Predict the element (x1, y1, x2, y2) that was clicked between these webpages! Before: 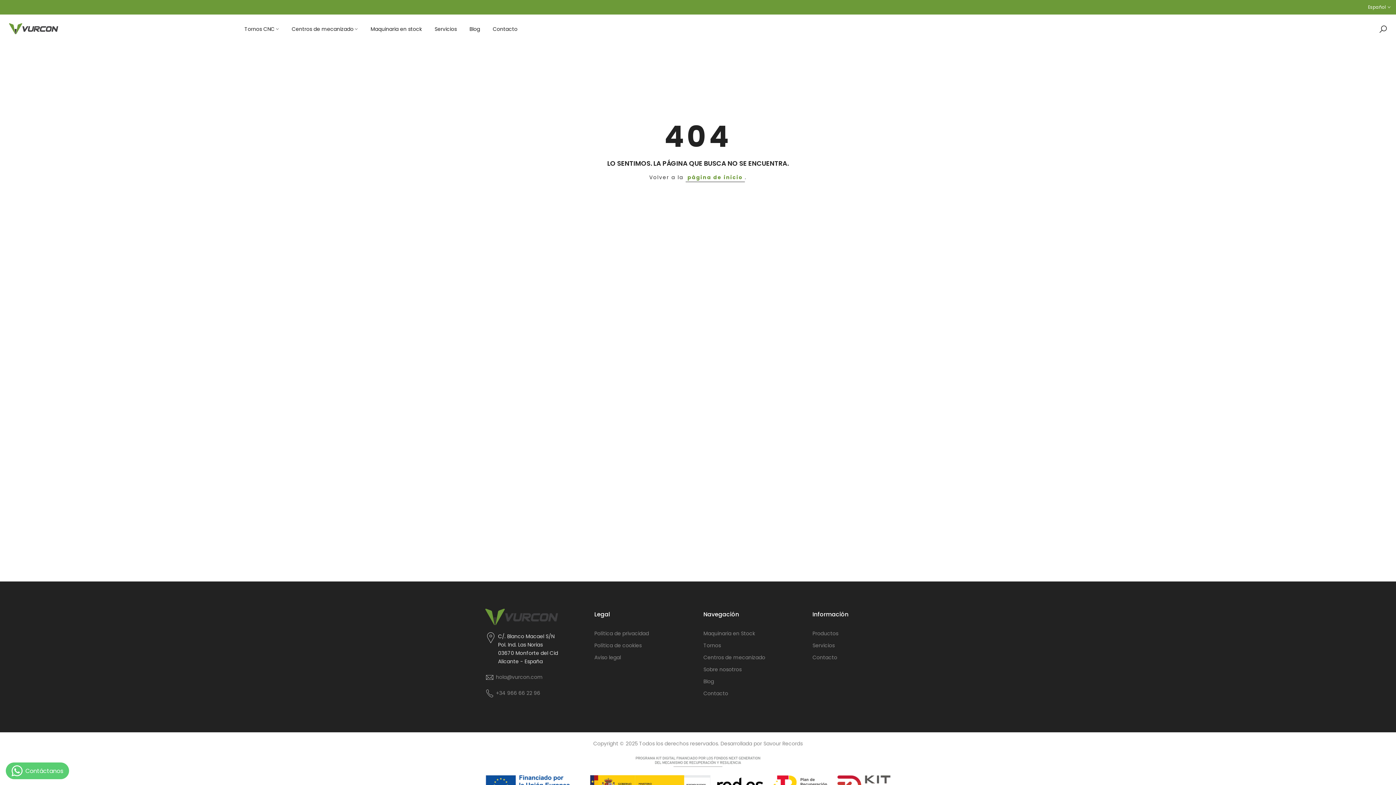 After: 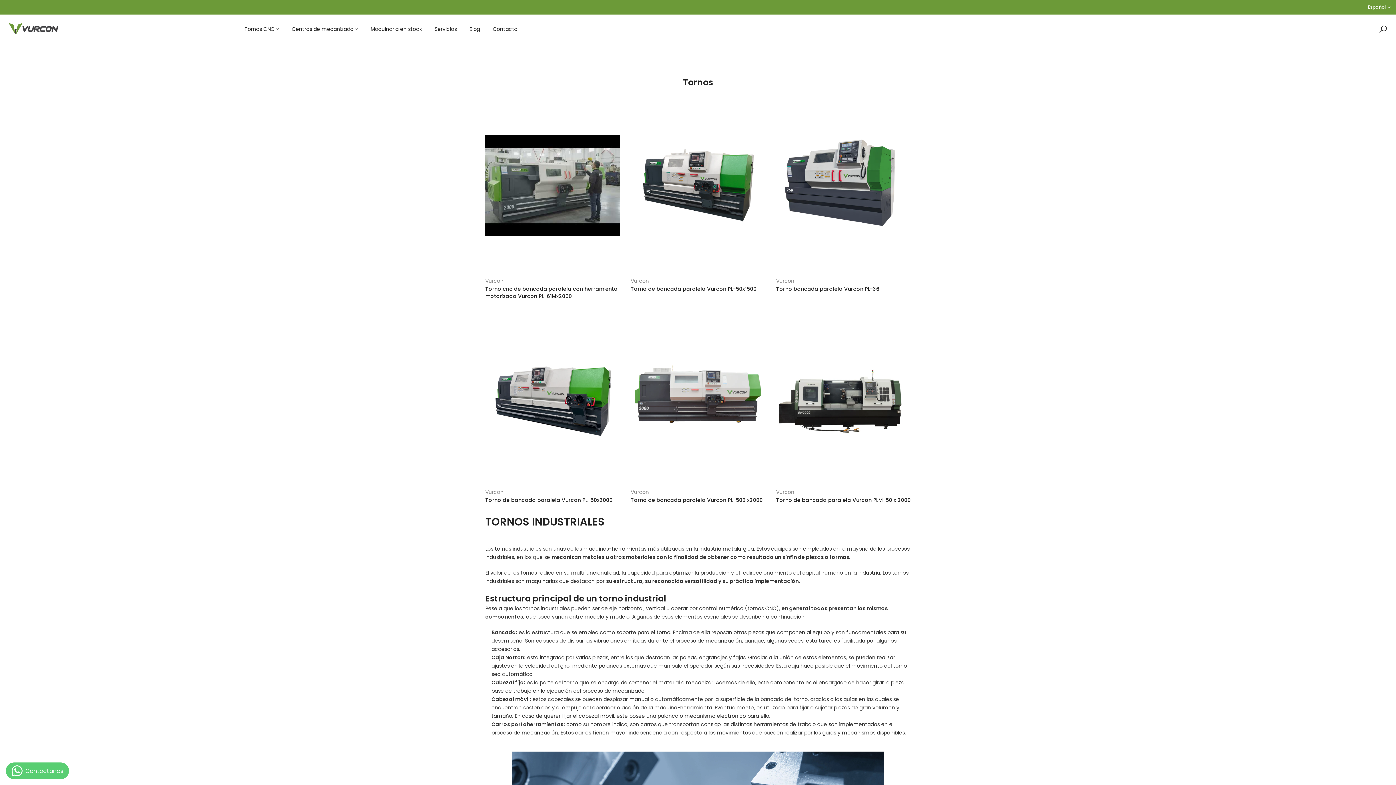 Action: bbox: (703, 642, 721, 649) label: Tornos